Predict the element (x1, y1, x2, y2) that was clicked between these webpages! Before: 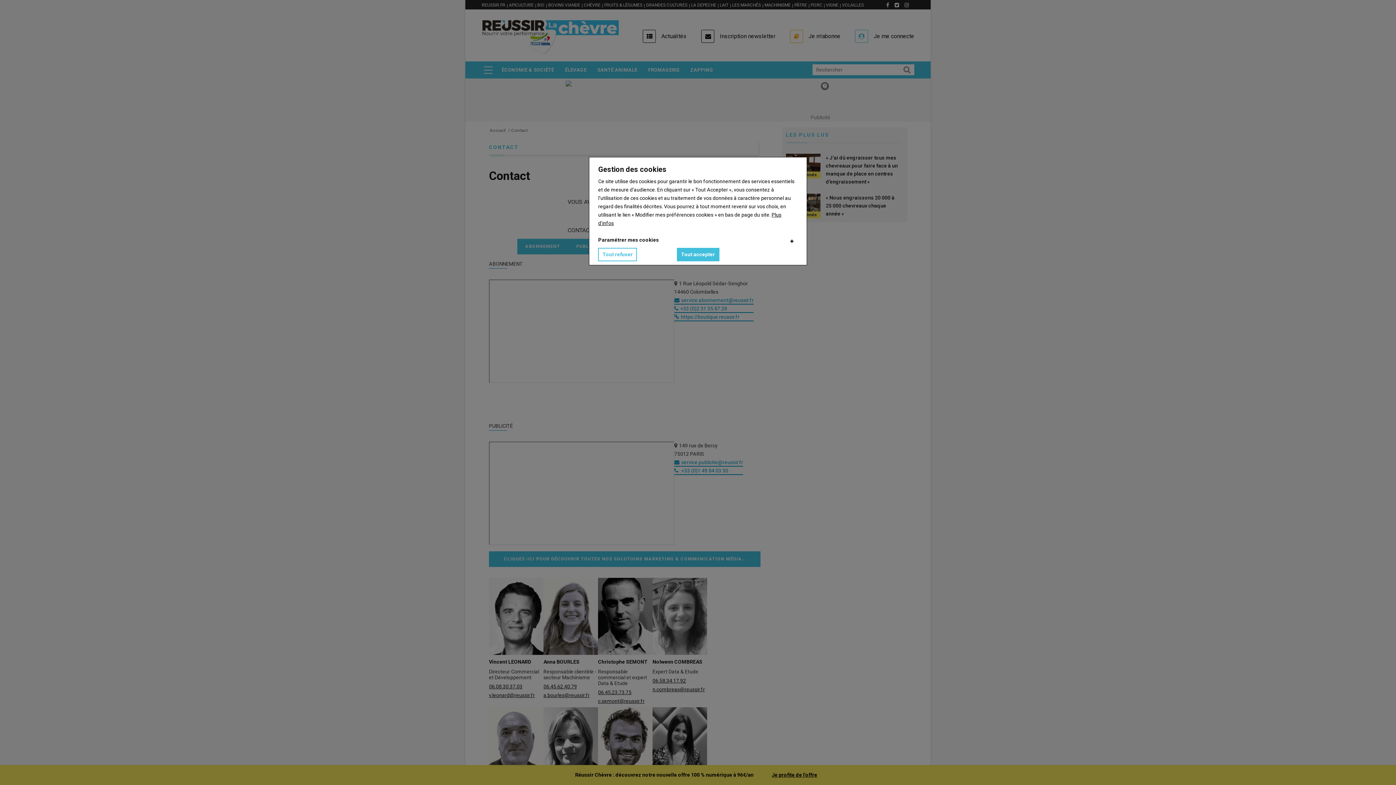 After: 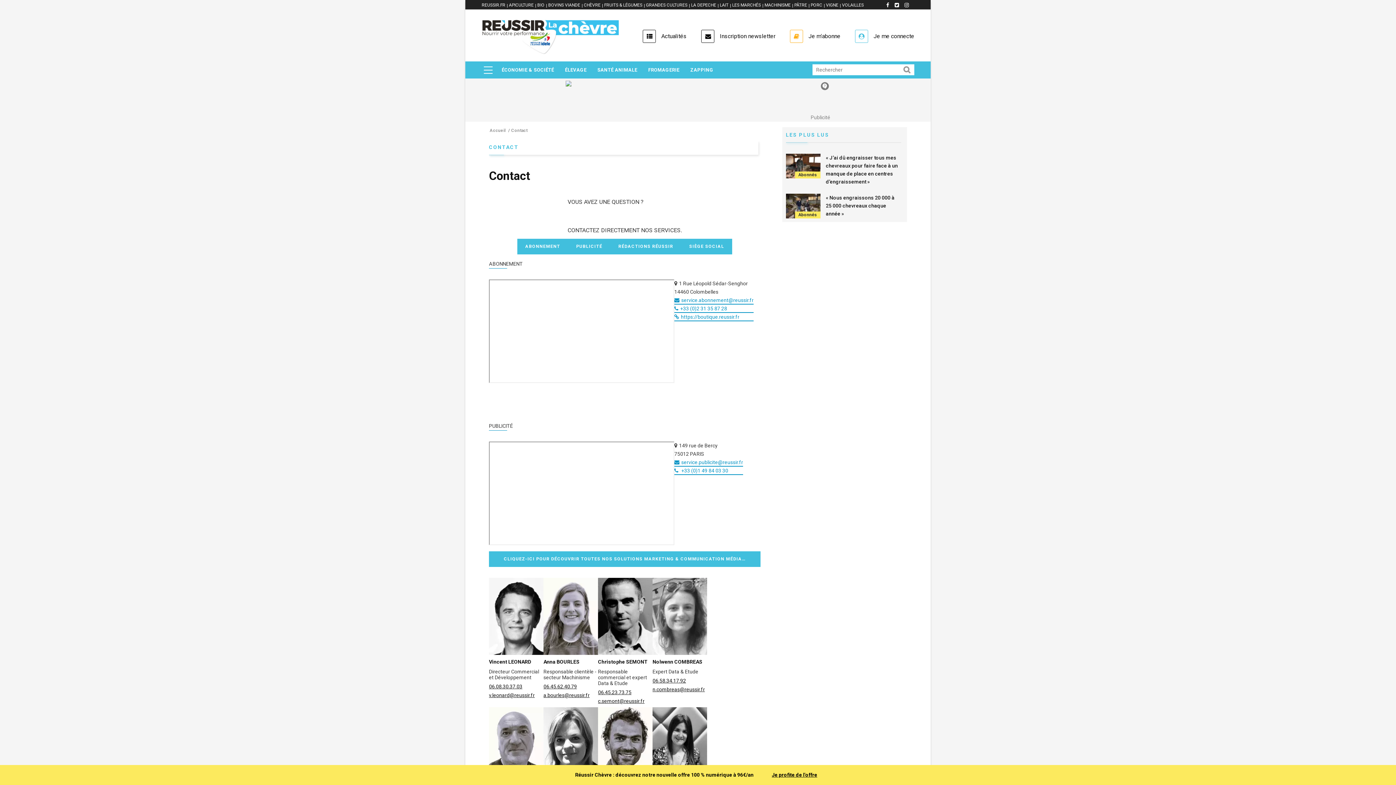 Action: bbox: (598, 248, 637, 261) label: Tout refuser